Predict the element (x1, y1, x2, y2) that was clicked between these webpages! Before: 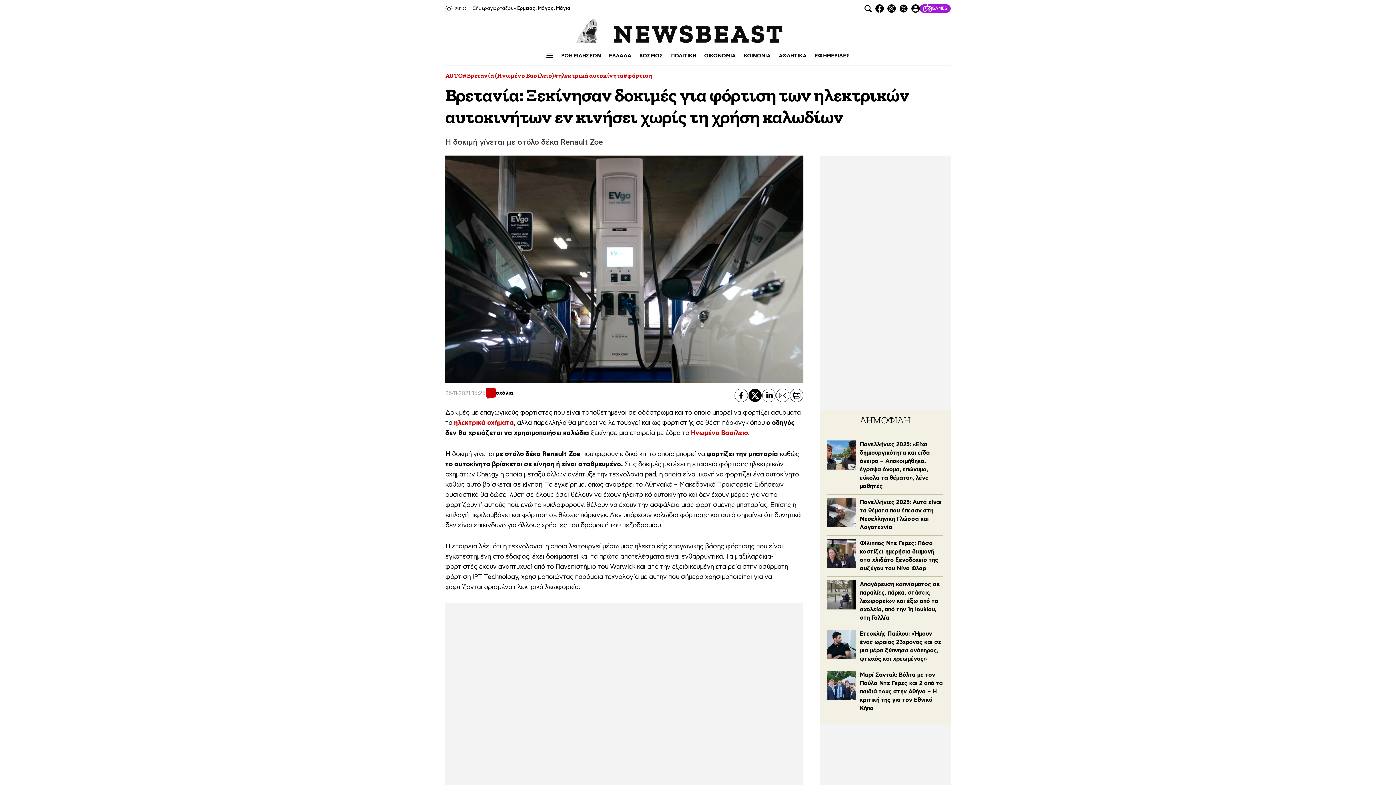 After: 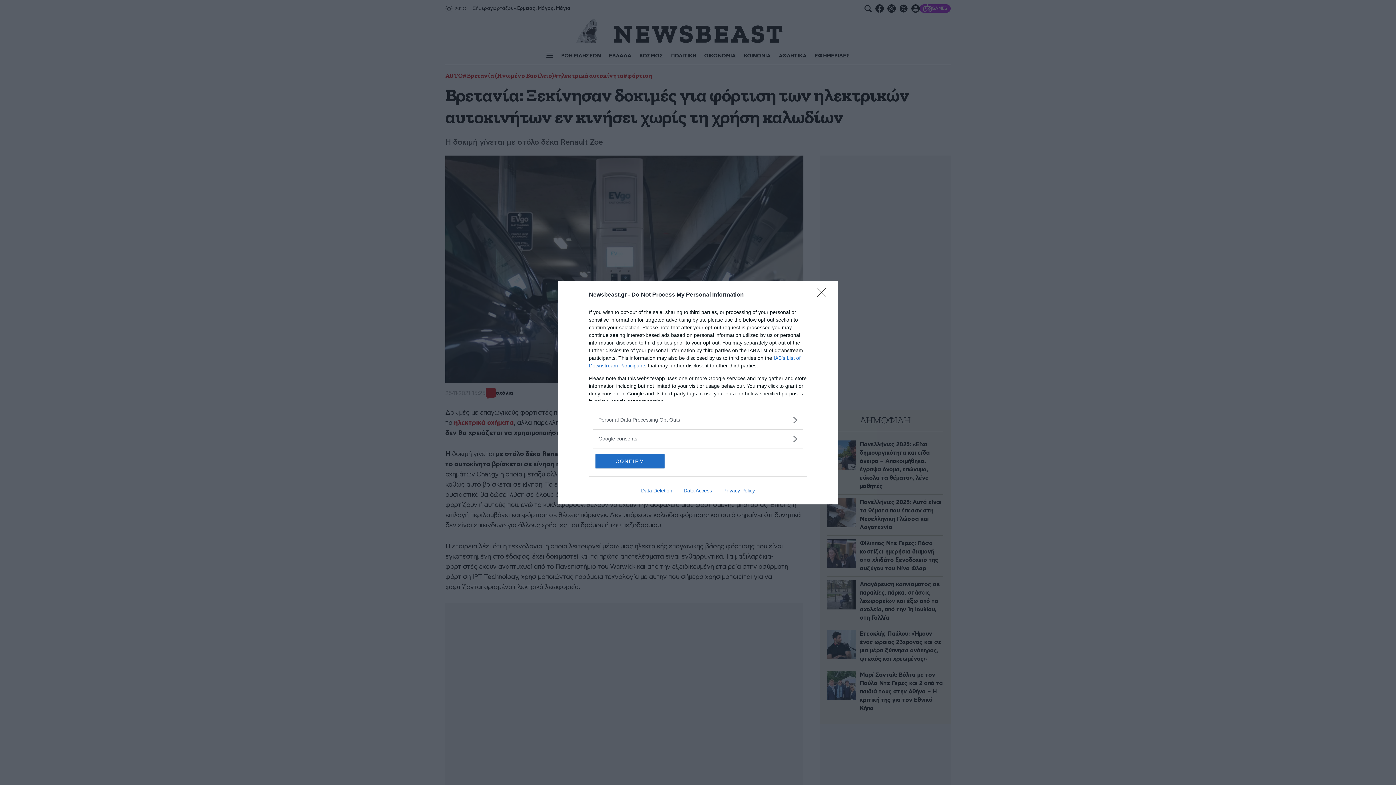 Action: bbox: (704, 53, 736, 58) label: ΟΙΚΟΝΟΜΙΑ